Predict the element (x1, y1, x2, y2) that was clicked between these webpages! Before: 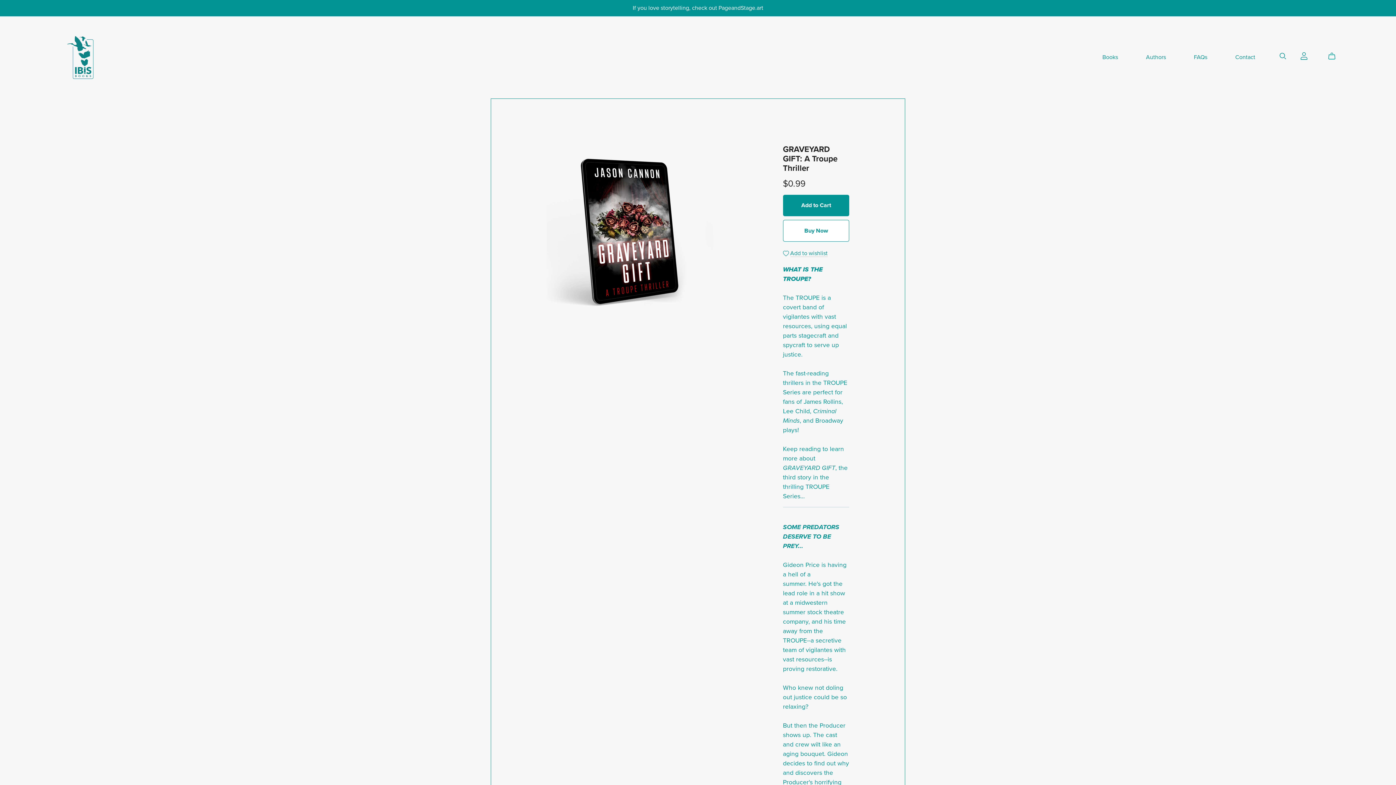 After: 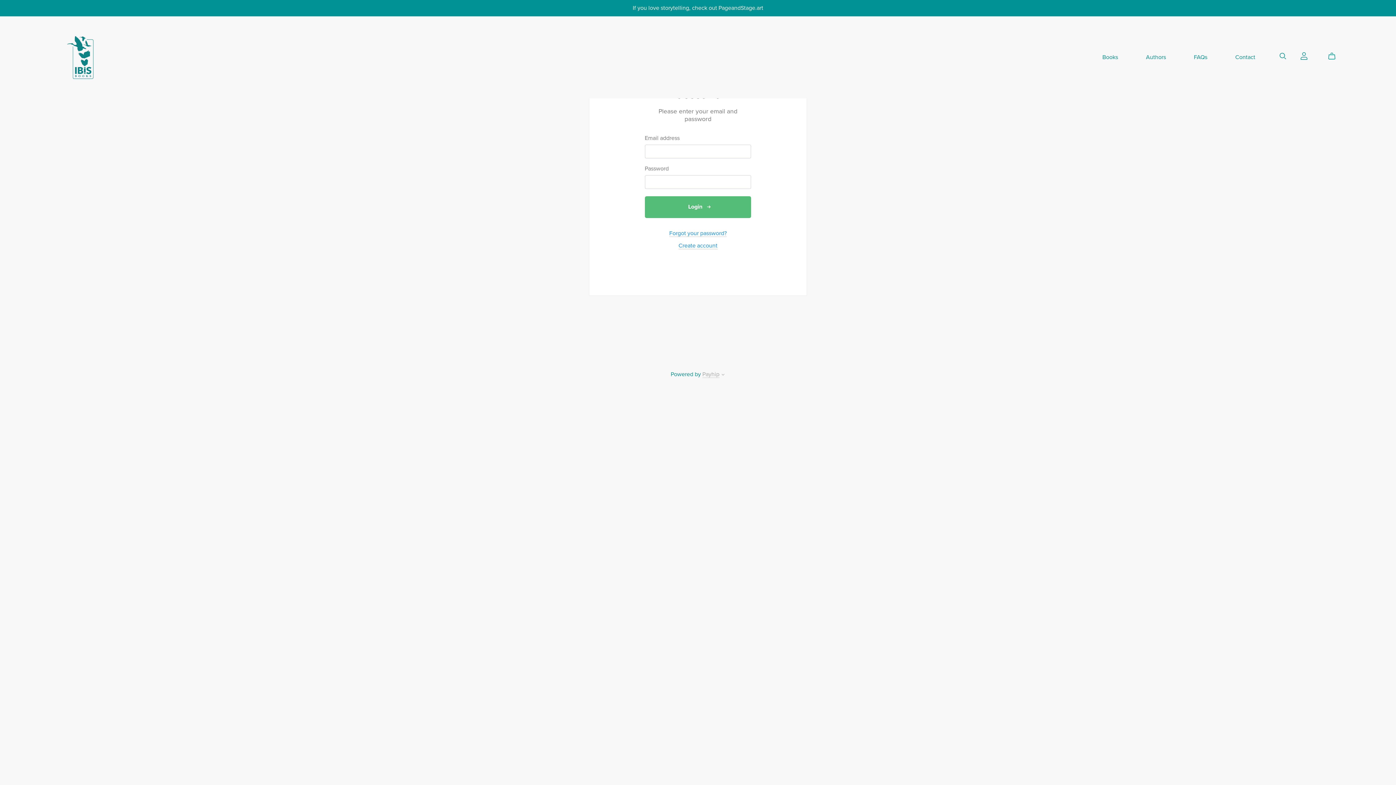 Action: label: Login bbox: (1299, 52, 1308, 59)